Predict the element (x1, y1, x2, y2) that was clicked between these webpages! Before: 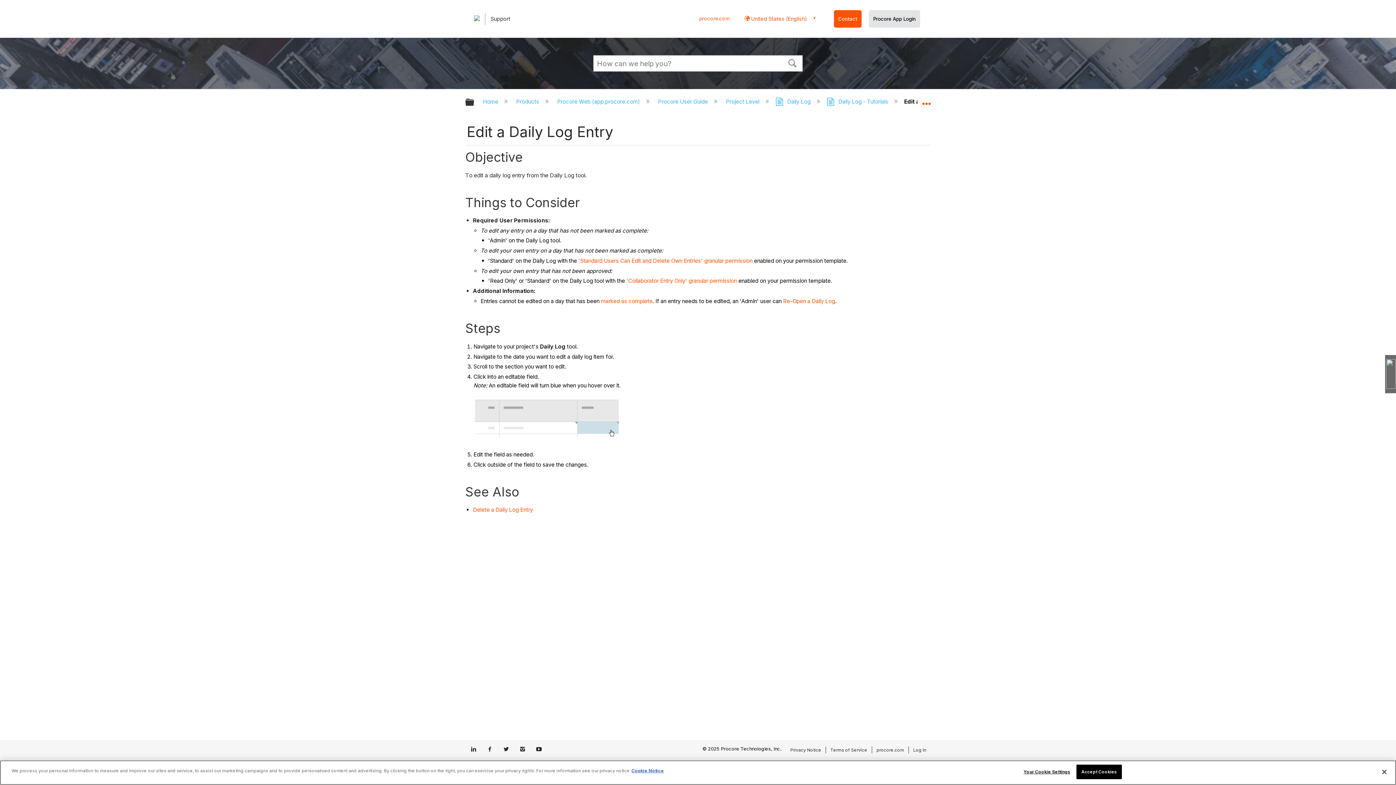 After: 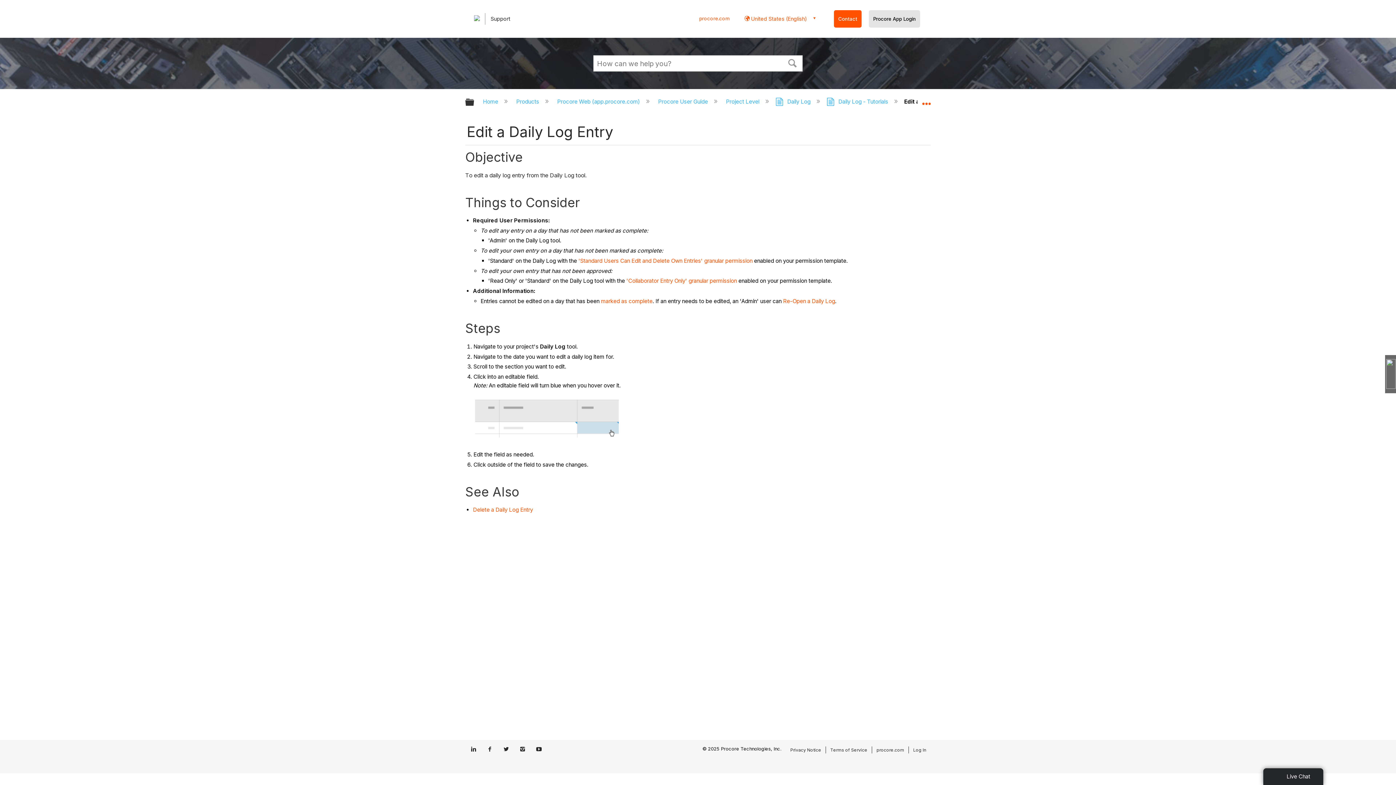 Action: bbox: (470, 746, 476, 753)